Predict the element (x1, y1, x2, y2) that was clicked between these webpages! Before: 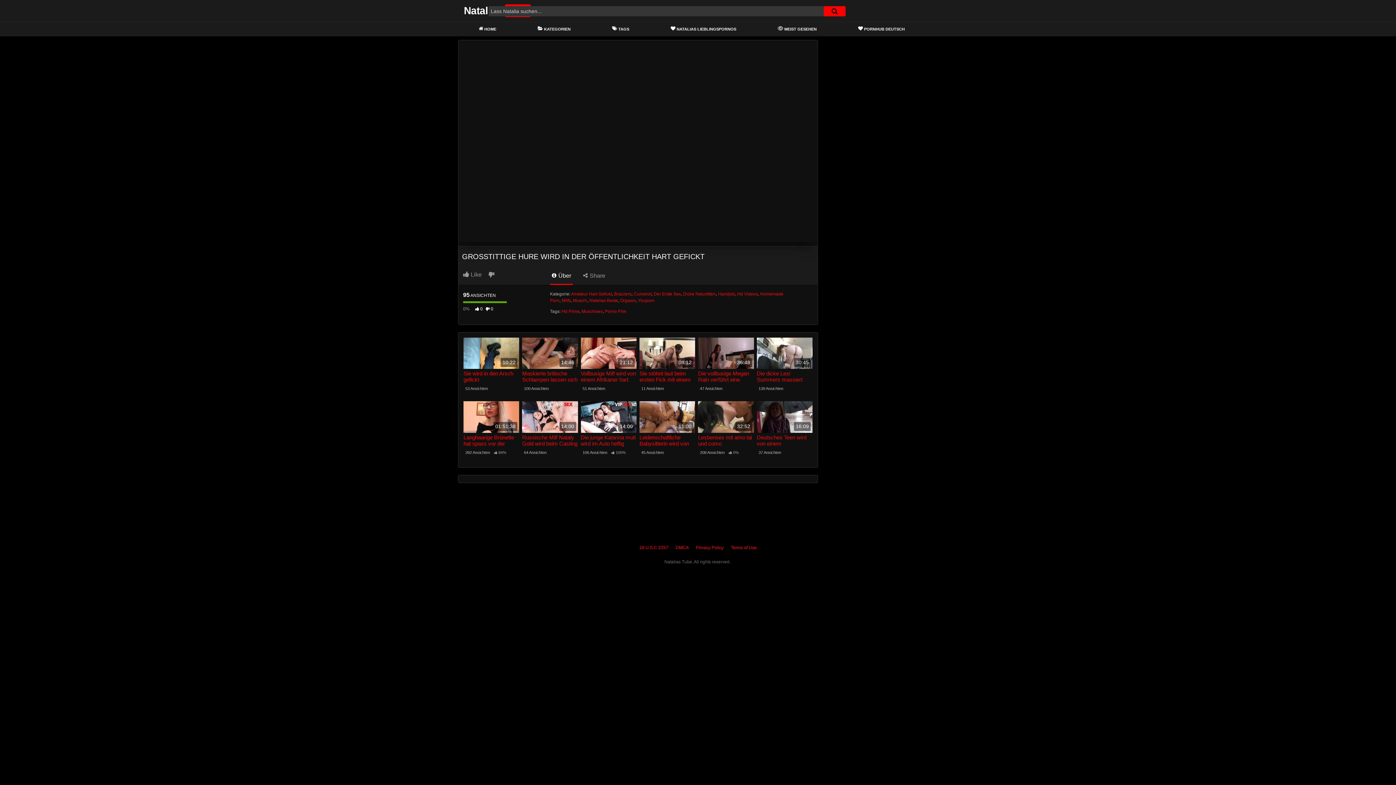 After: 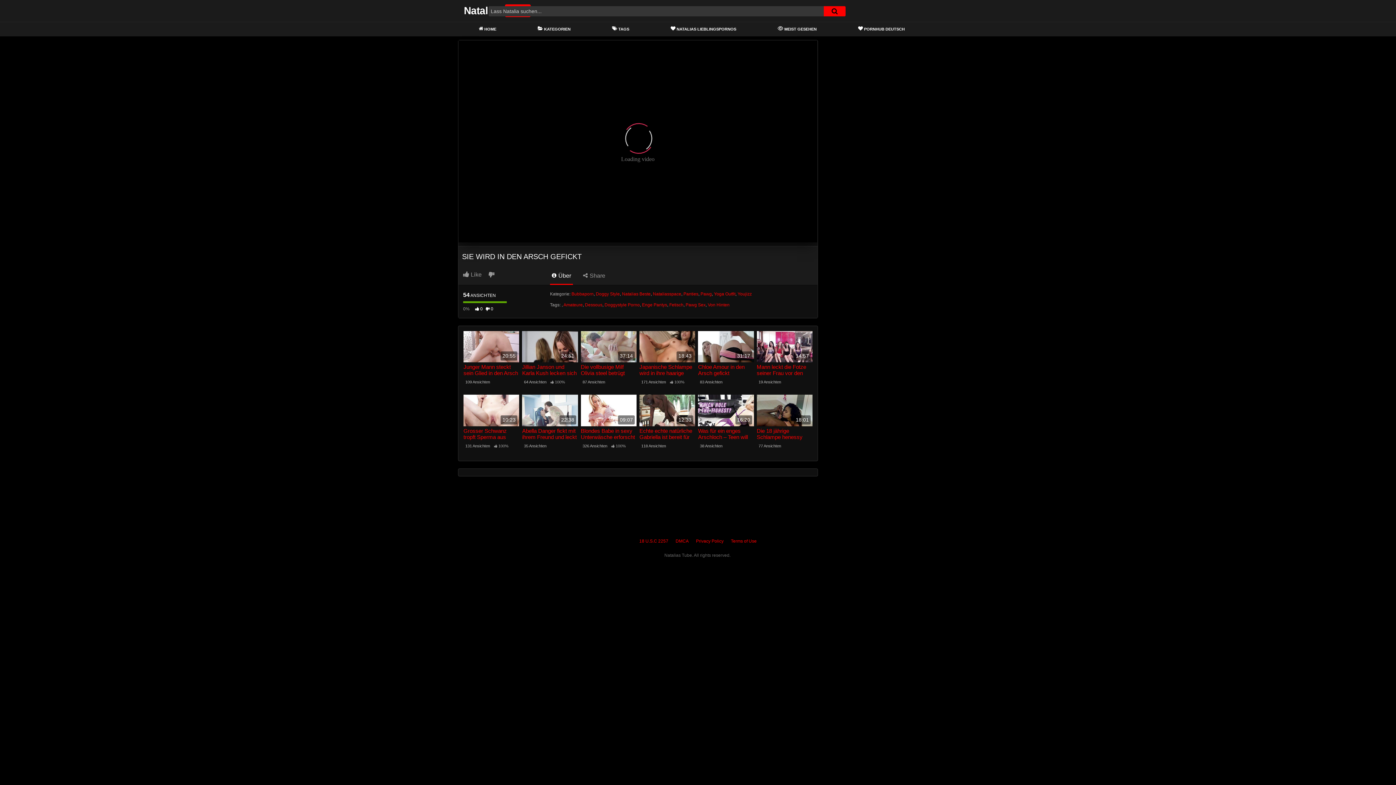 Action: label: 10:22 bbox: (463, 337, 519, 369)